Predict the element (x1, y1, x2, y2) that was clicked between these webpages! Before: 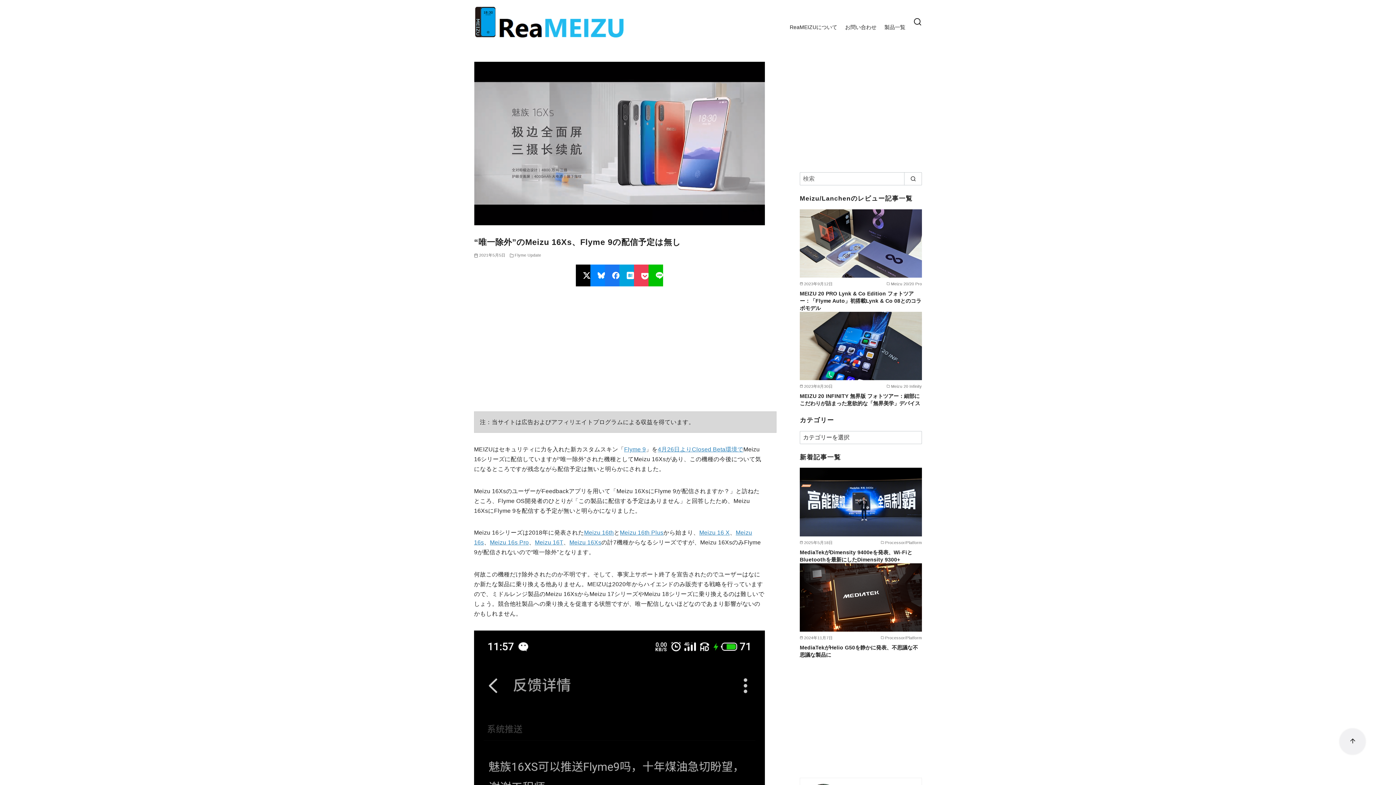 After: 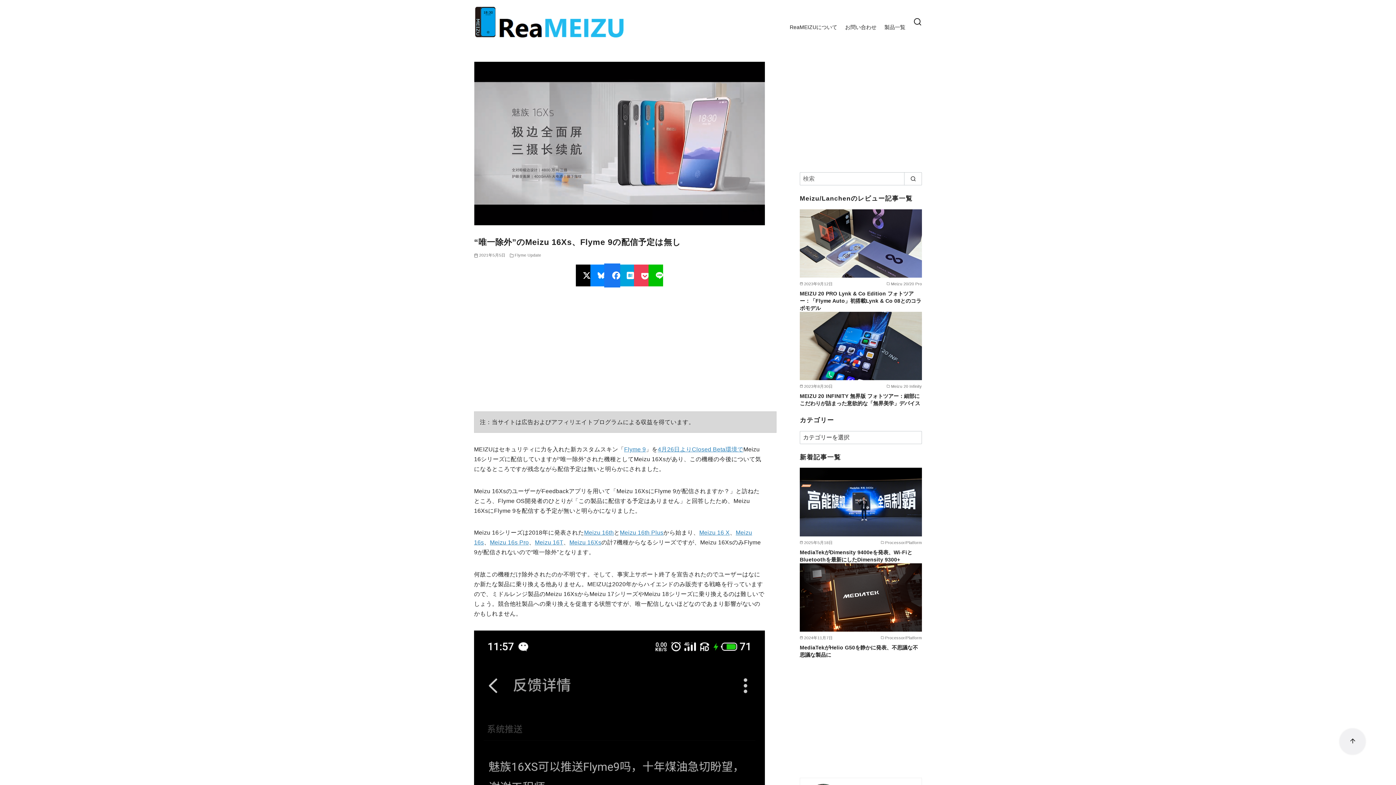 Action: bbox: (605, 264, 626, 286)